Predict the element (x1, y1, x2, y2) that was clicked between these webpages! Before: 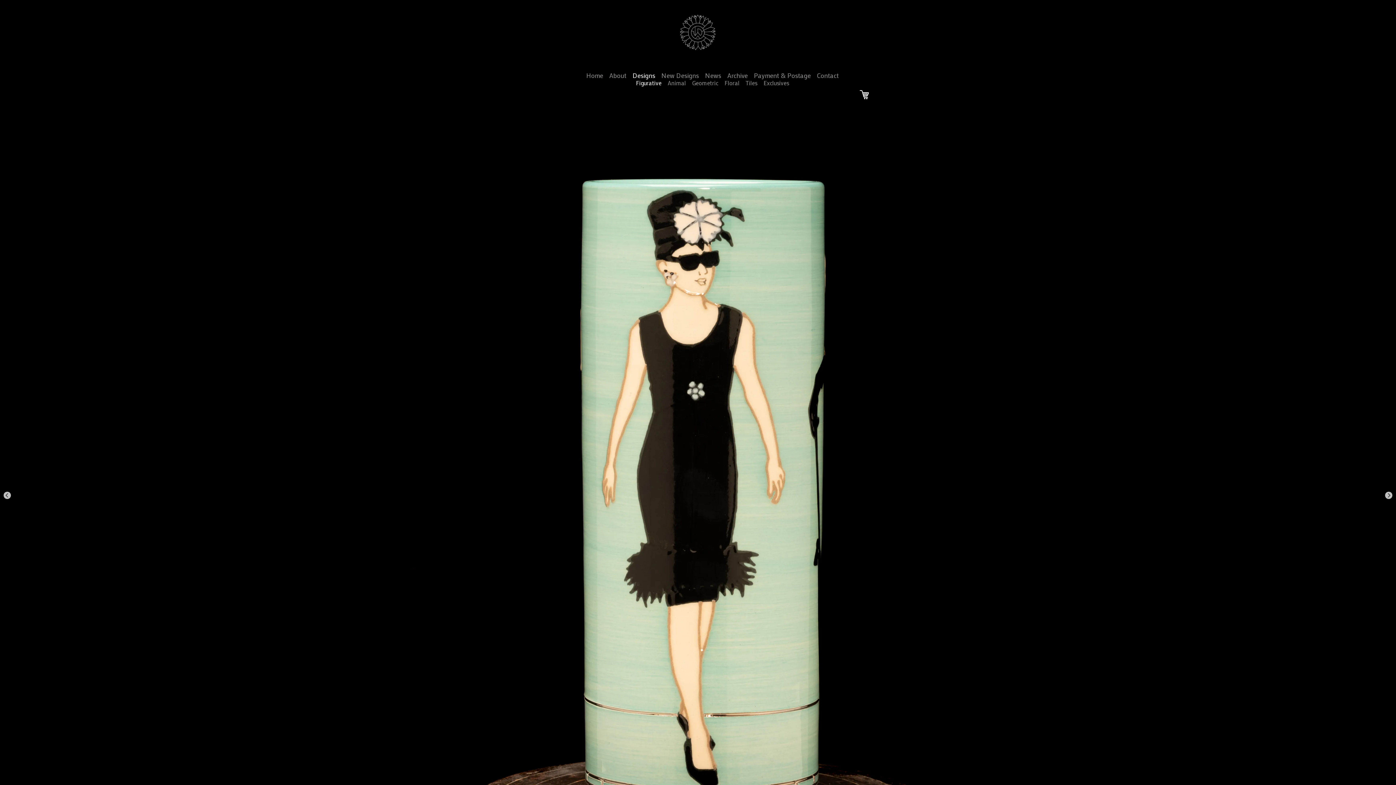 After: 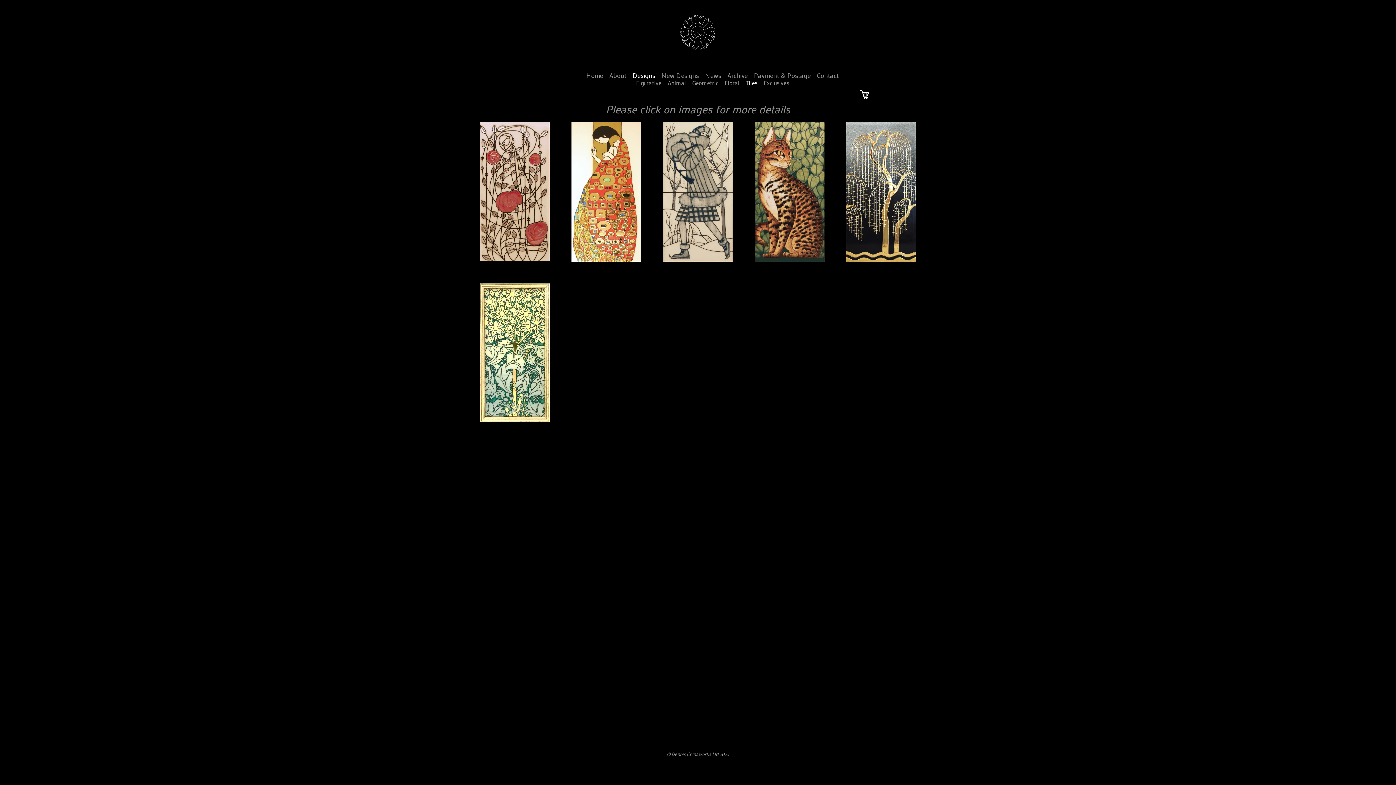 Action: label: Tiles bbox: (745, 79, 757, 86)